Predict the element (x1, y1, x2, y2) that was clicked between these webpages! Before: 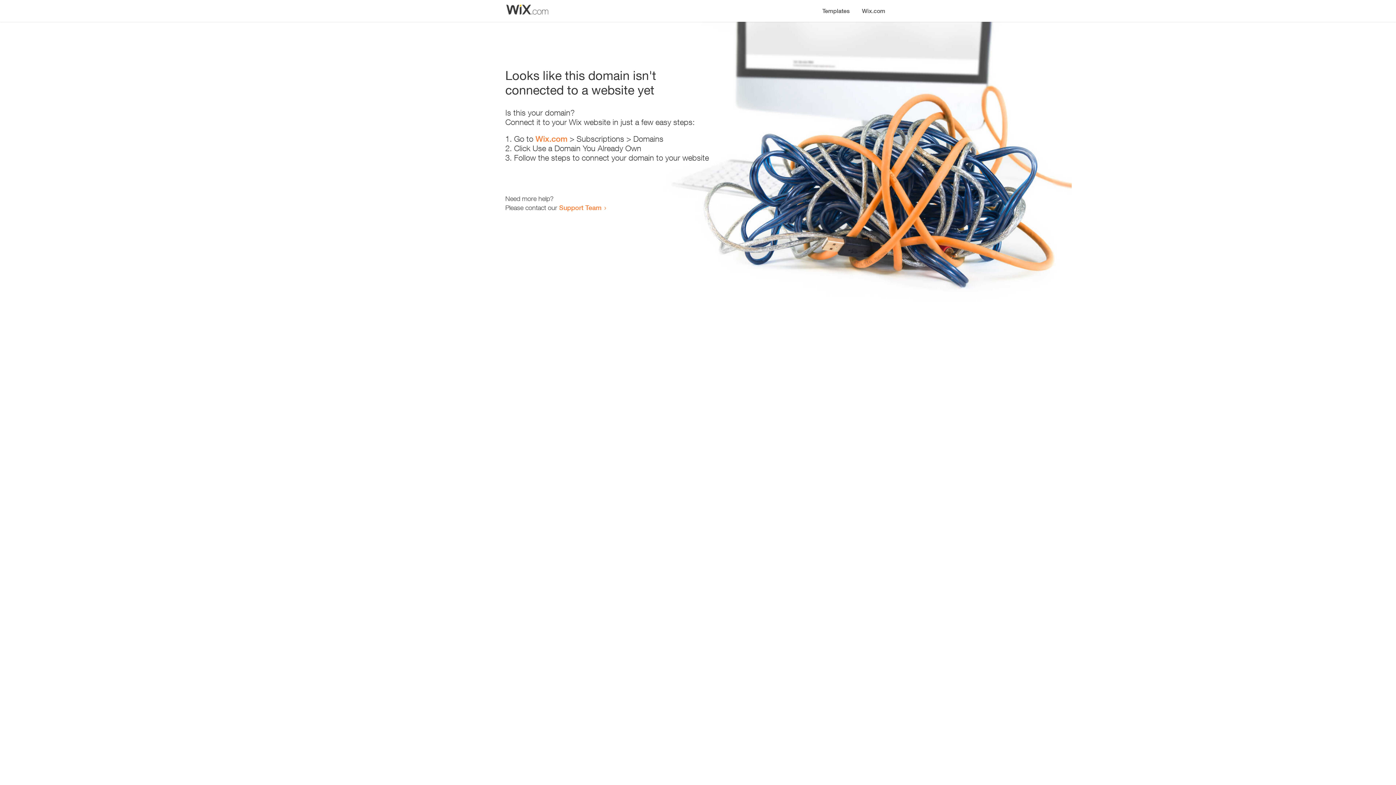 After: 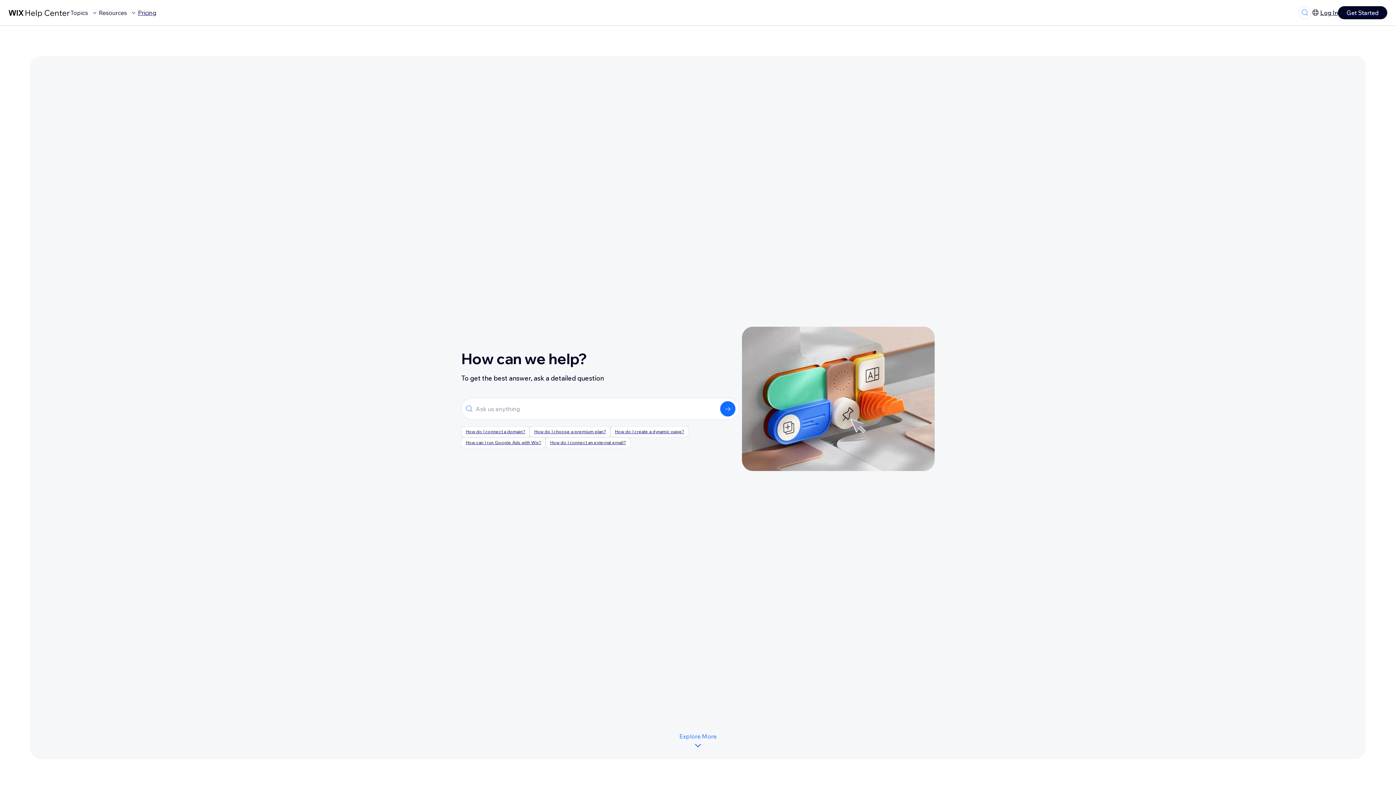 Action: label: Support Team bbox: (559, 203, 601, 211)